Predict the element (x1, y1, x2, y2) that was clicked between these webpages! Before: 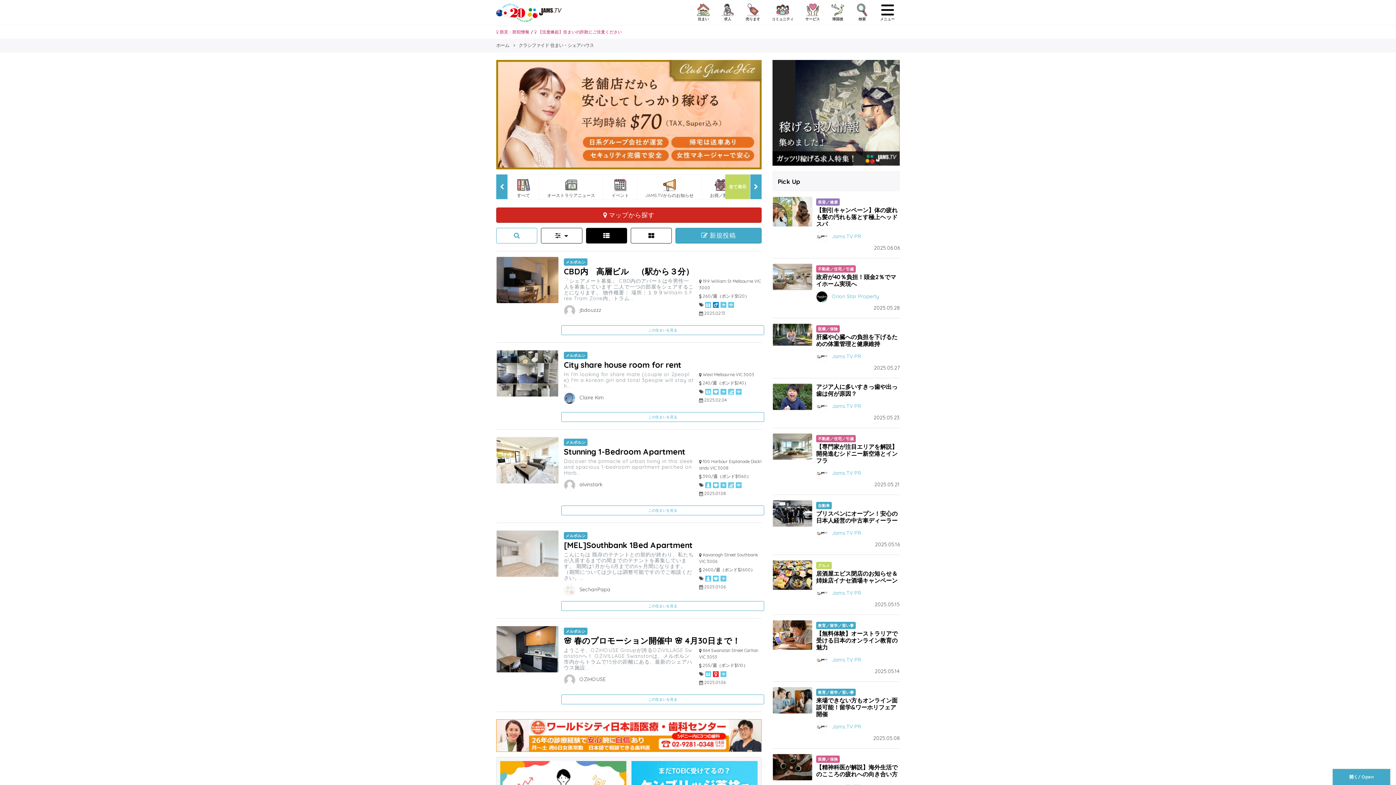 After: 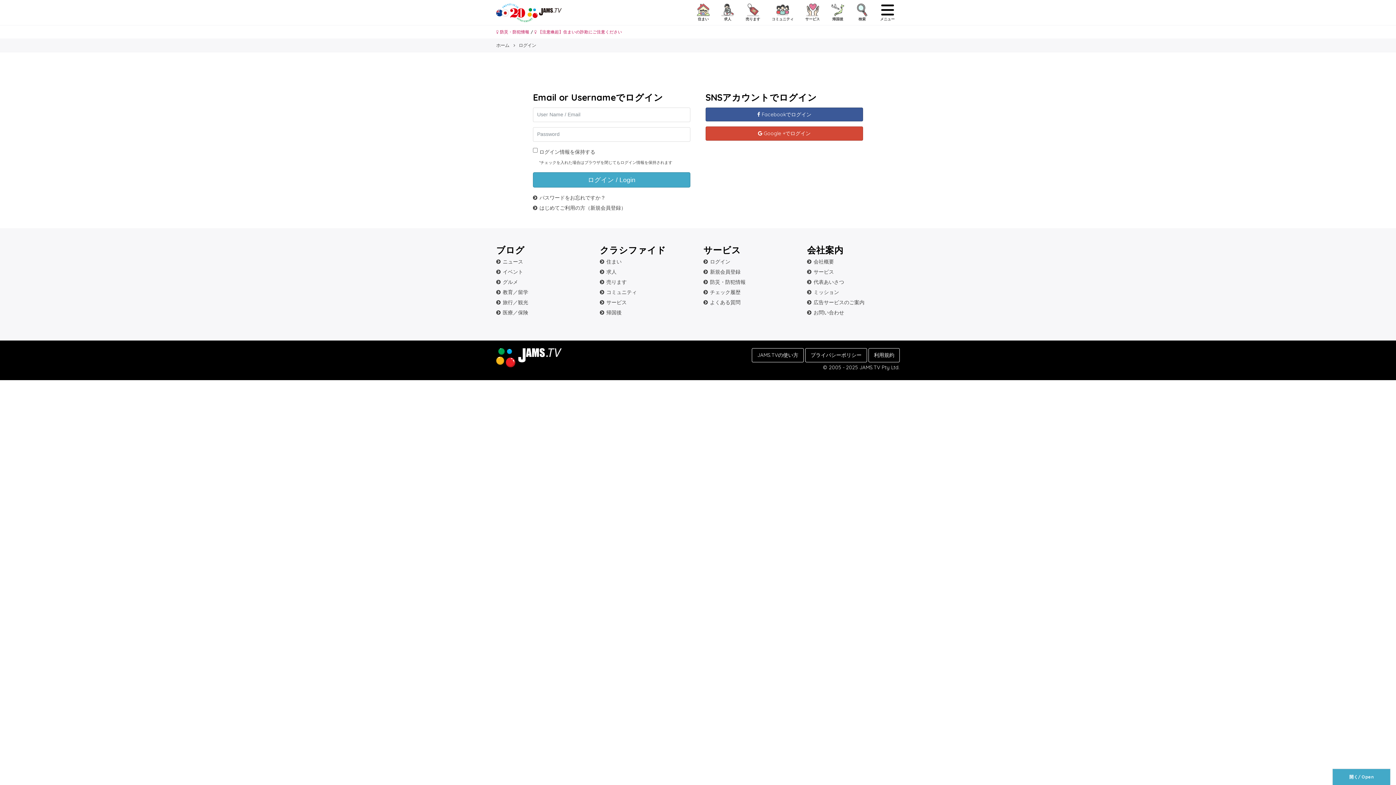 Action: label:  新規投稿 bbox: (675, 228, 761, 243)